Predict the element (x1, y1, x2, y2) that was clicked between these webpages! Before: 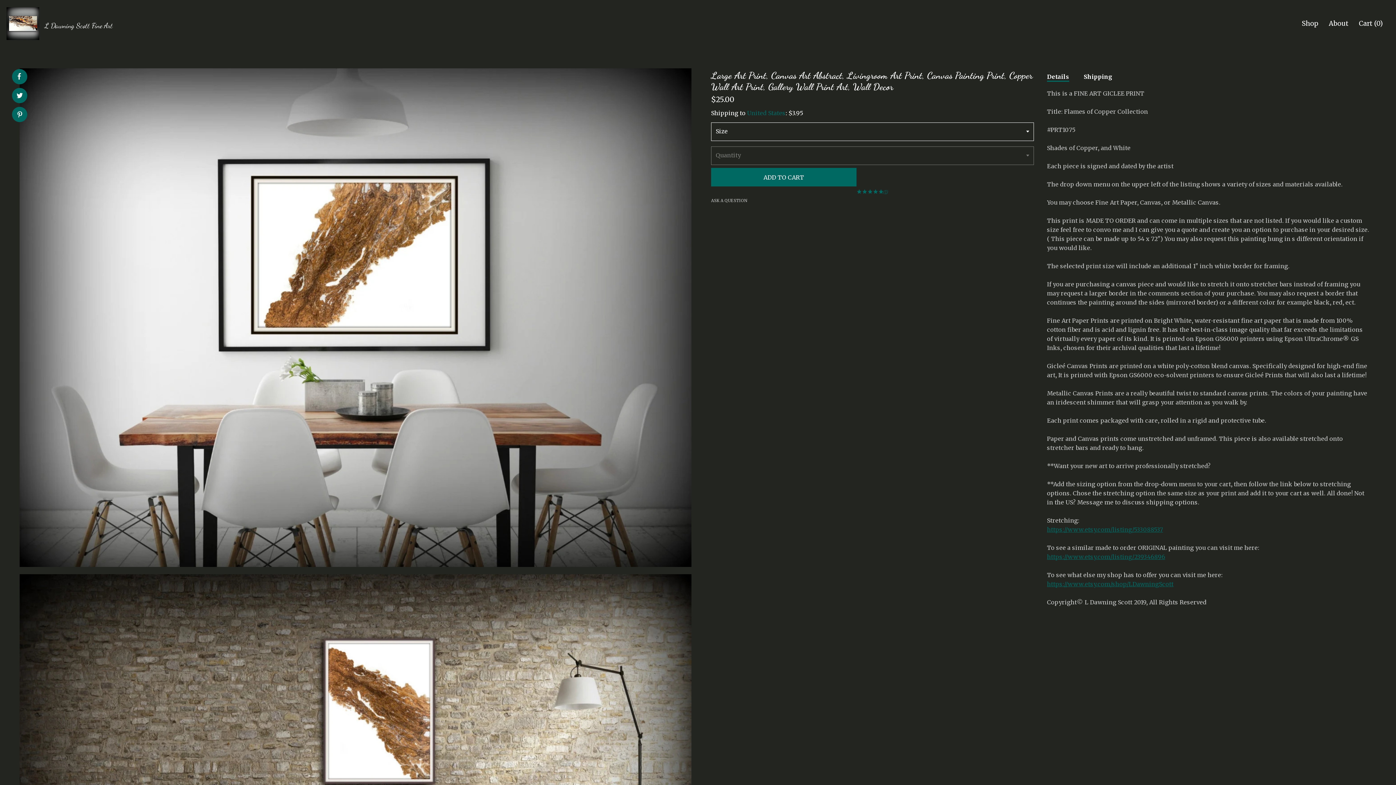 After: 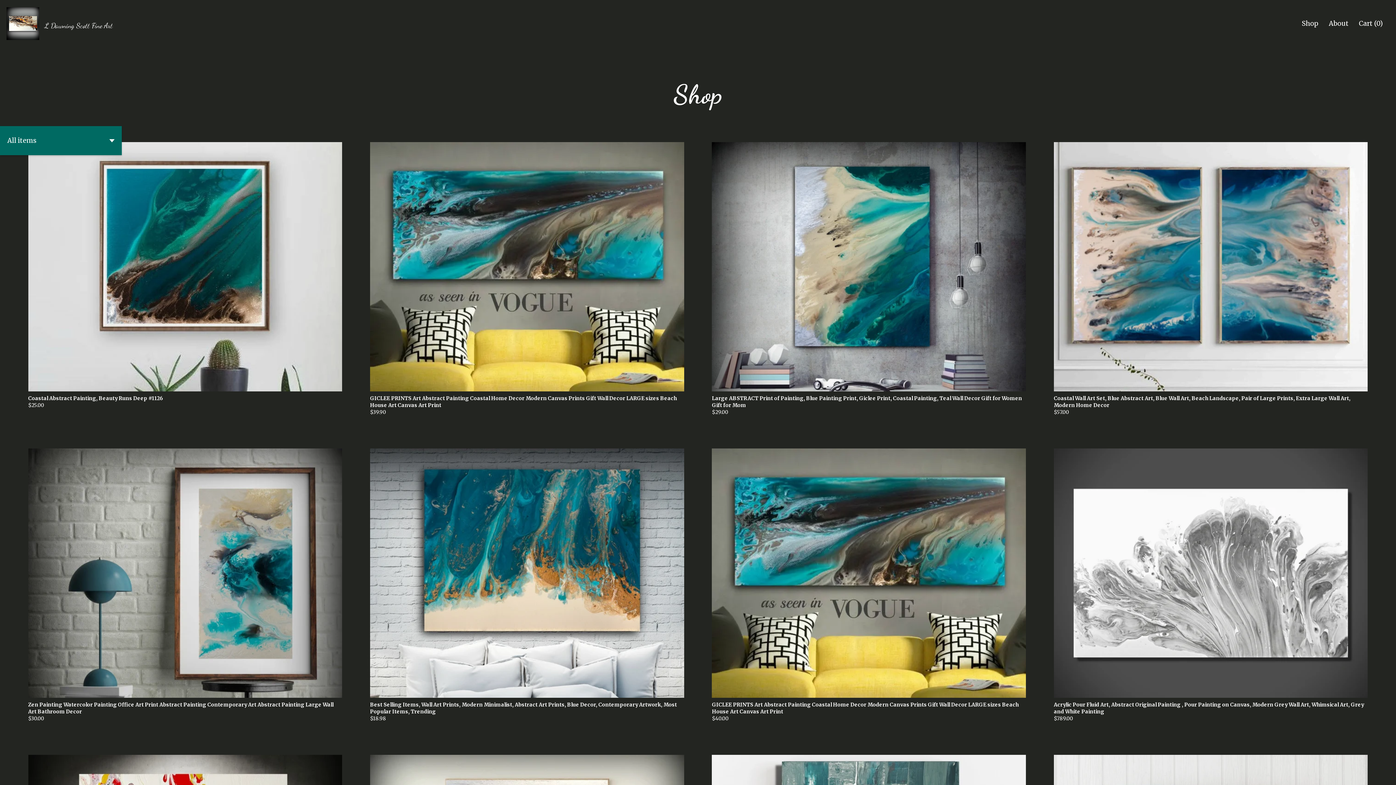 Action: bbox: (1302, 19, 1318, 27) label: Shop